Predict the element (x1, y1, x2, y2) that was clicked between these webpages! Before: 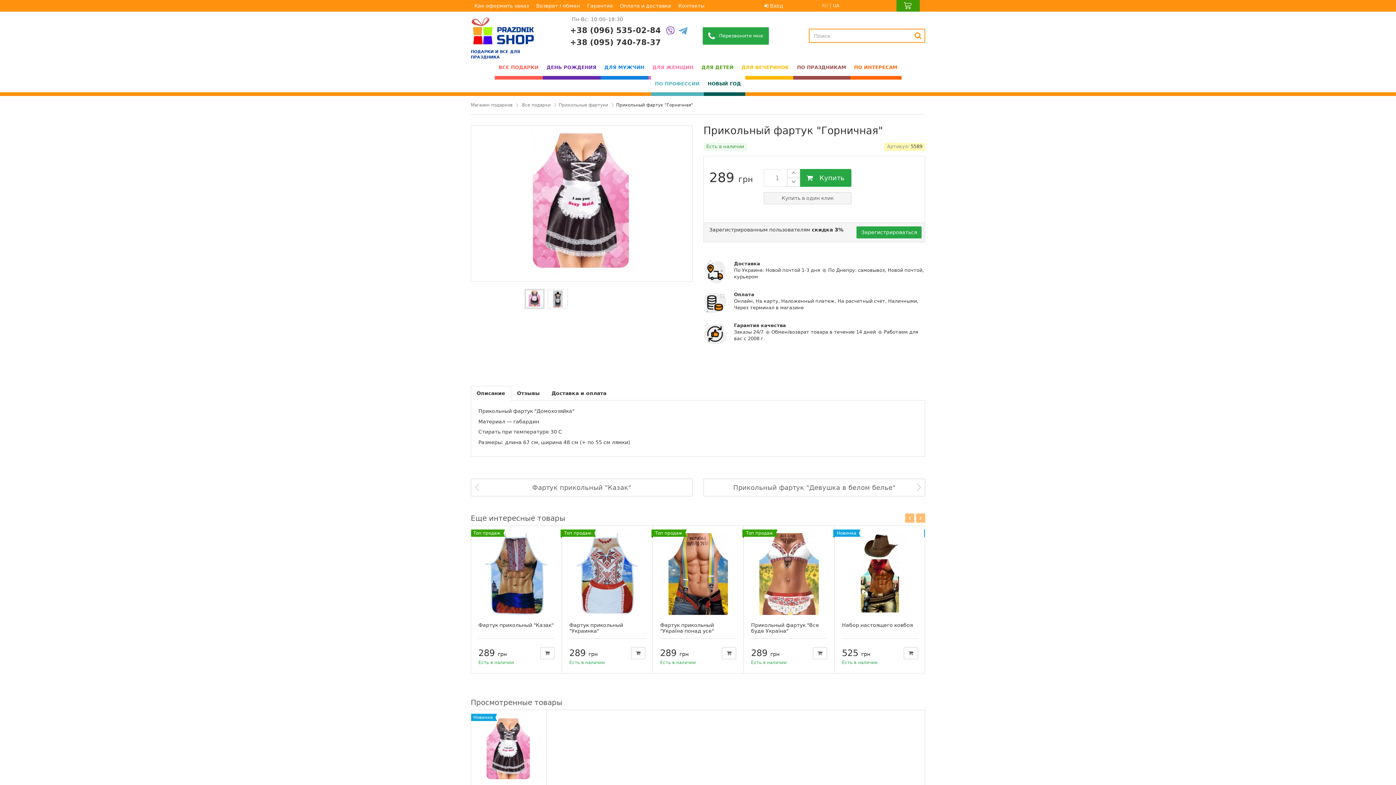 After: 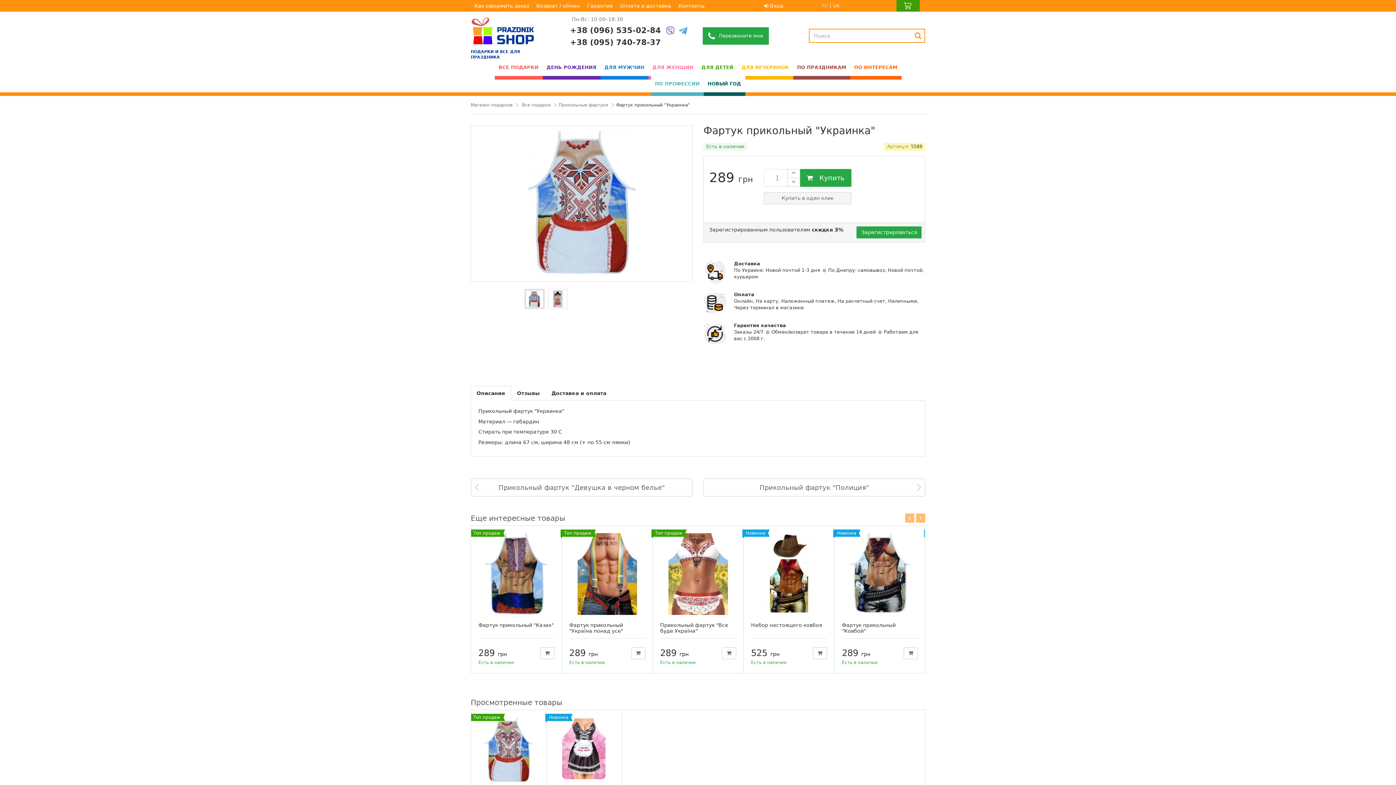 Action: label: Фартук прикольный "Украинка" bbox: (569, 622, 623, 634)